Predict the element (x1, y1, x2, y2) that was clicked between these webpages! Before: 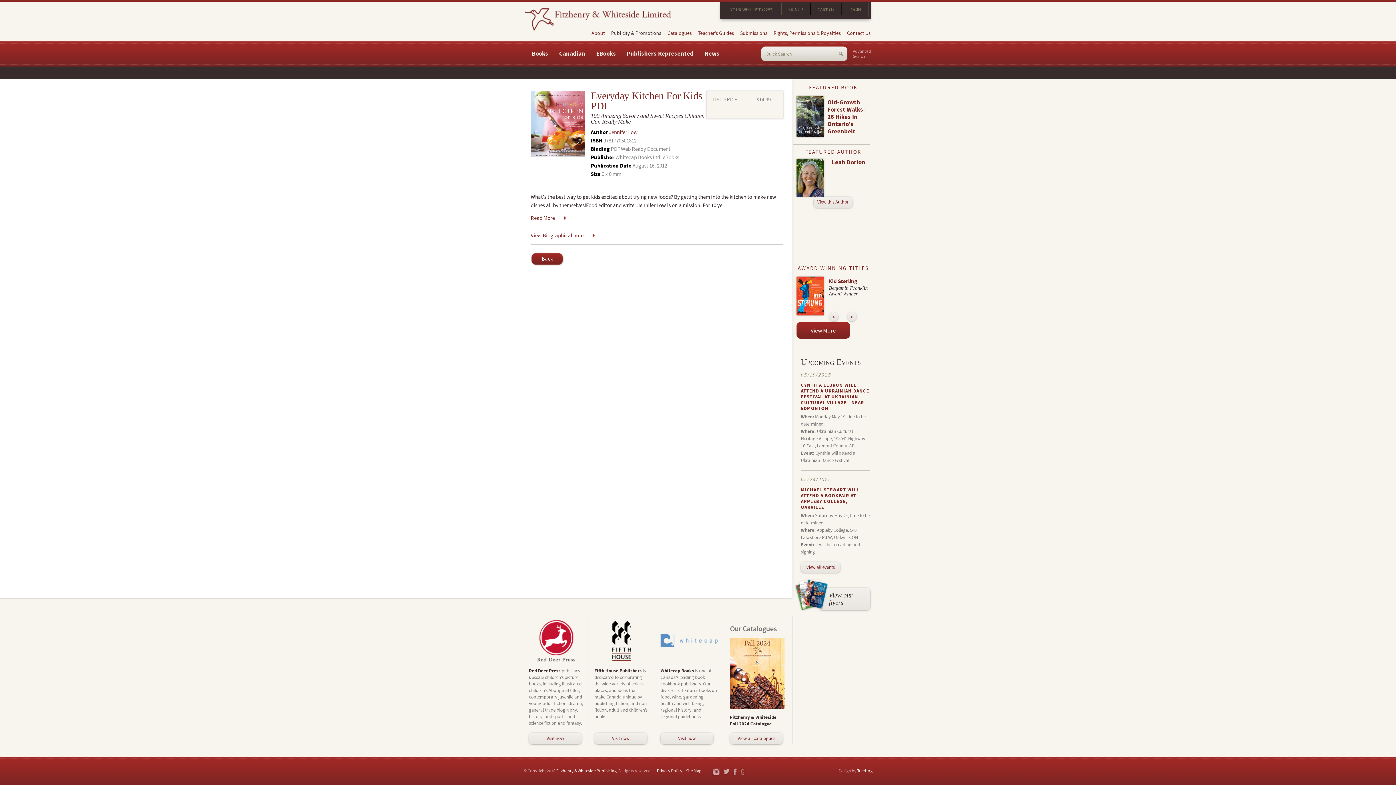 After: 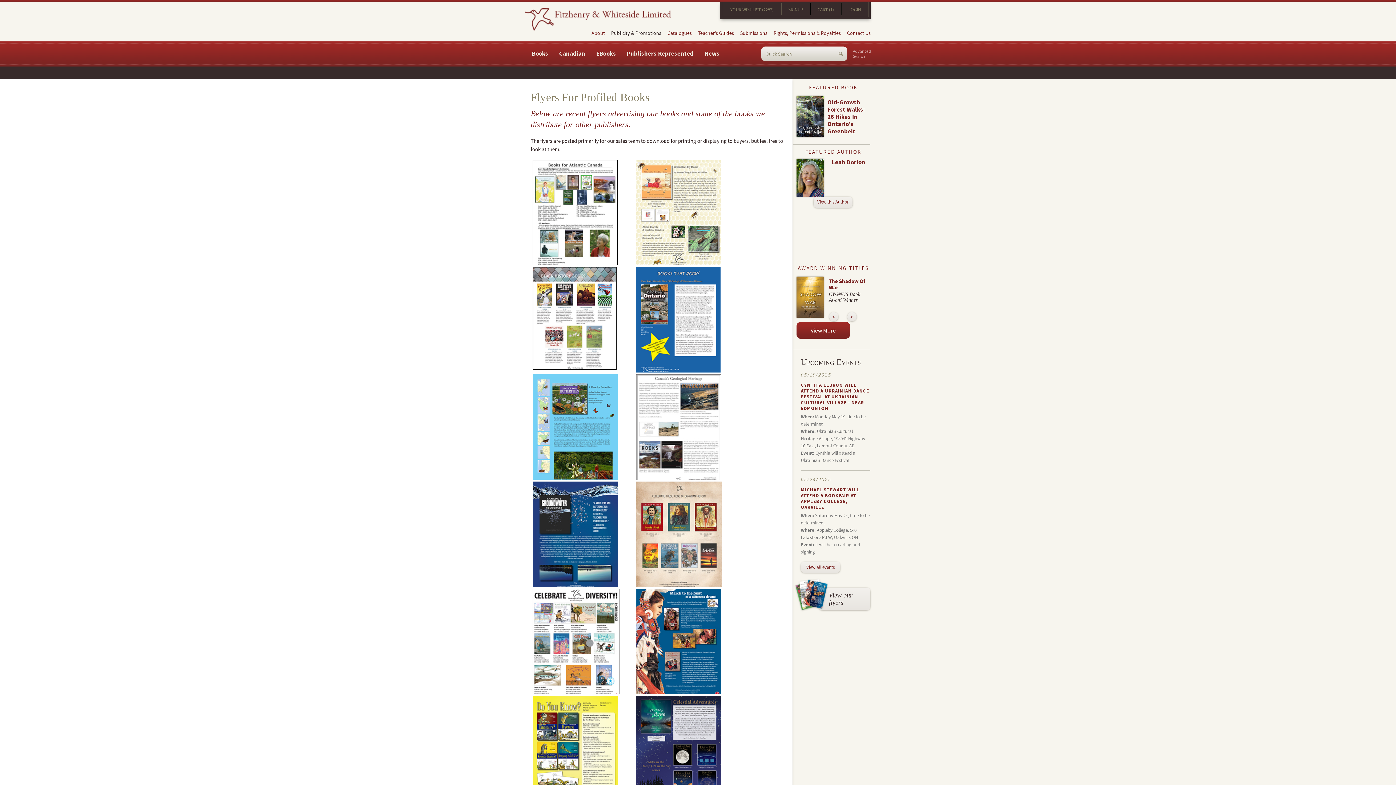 Action: bbox: (786, 578, 870, 612) label: View our flyers